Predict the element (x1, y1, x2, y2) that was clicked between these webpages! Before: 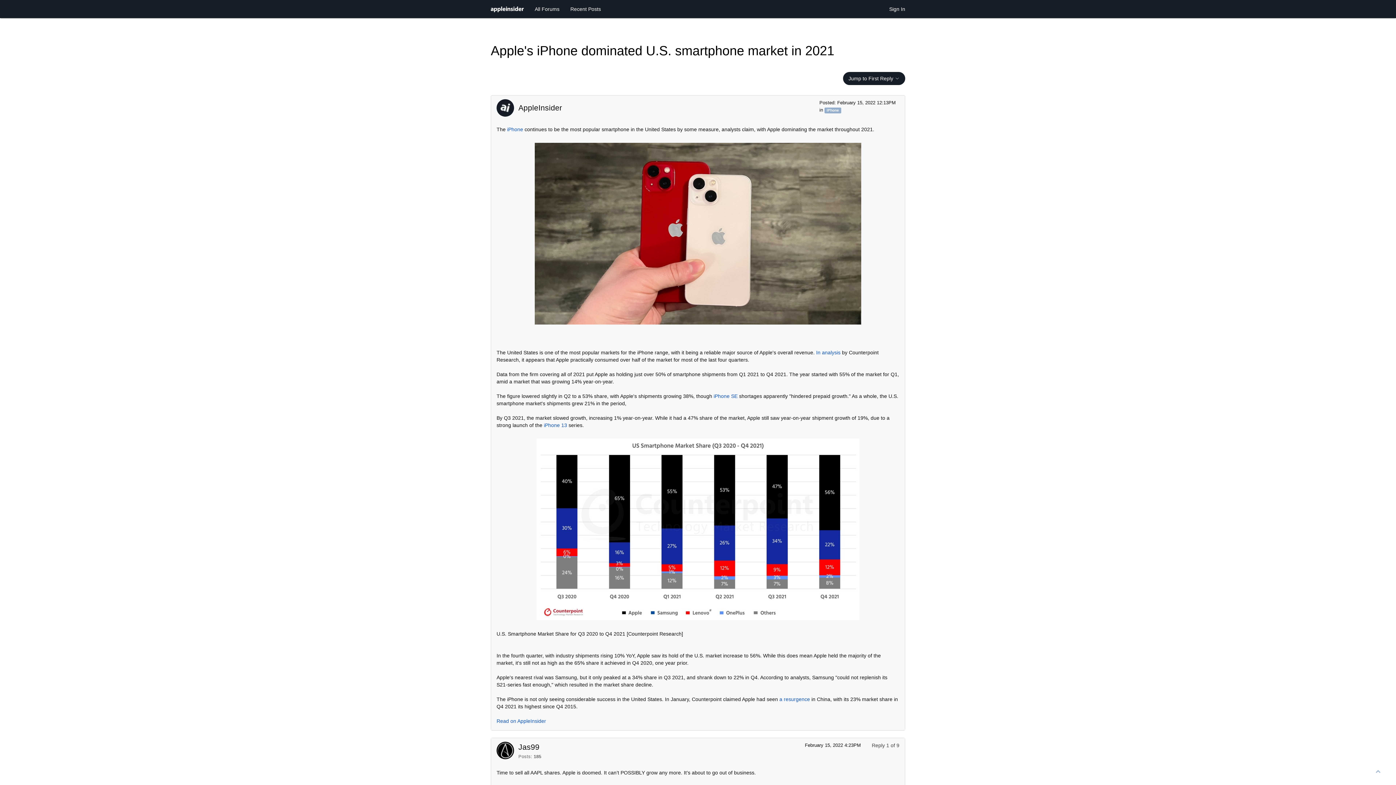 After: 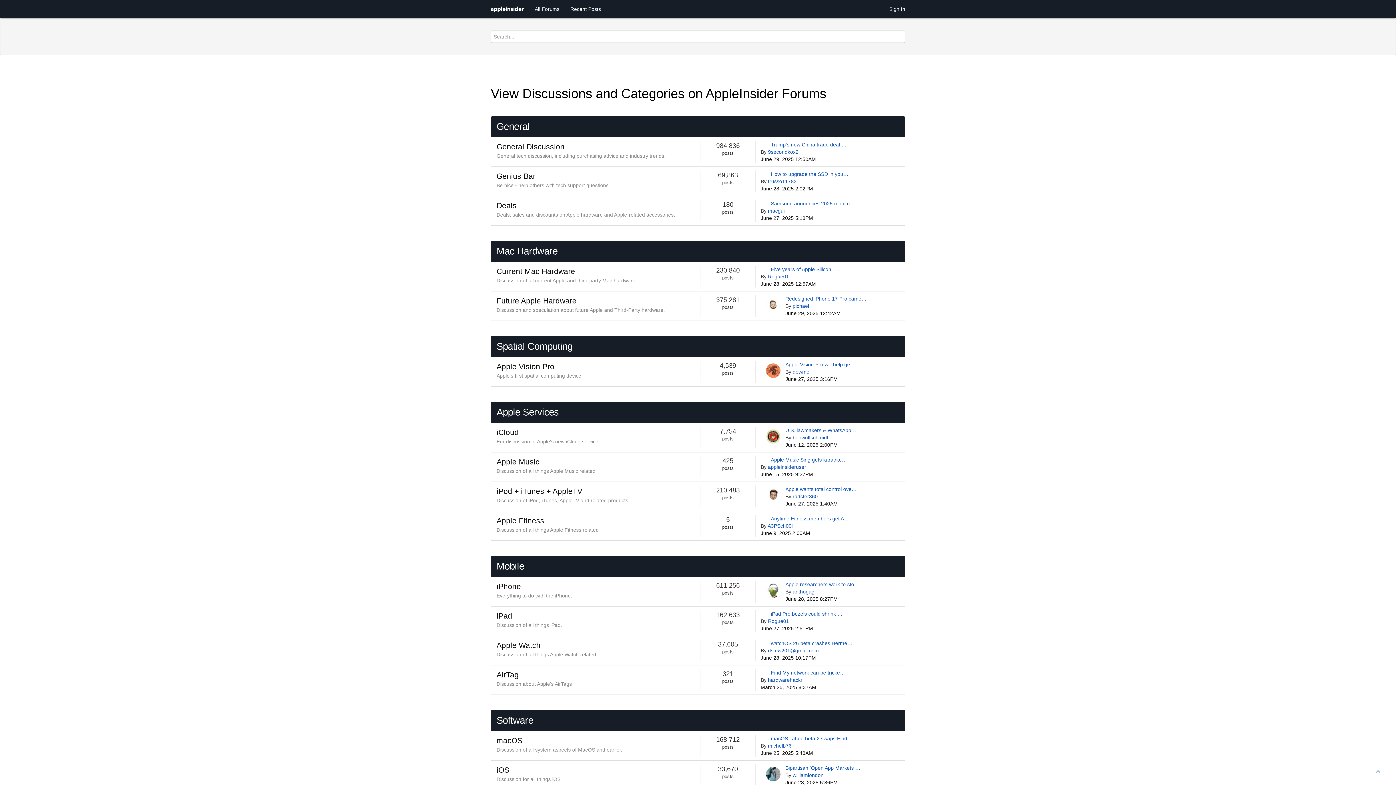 Action: bbox: (529, 0, 565, 18) label: All Forums